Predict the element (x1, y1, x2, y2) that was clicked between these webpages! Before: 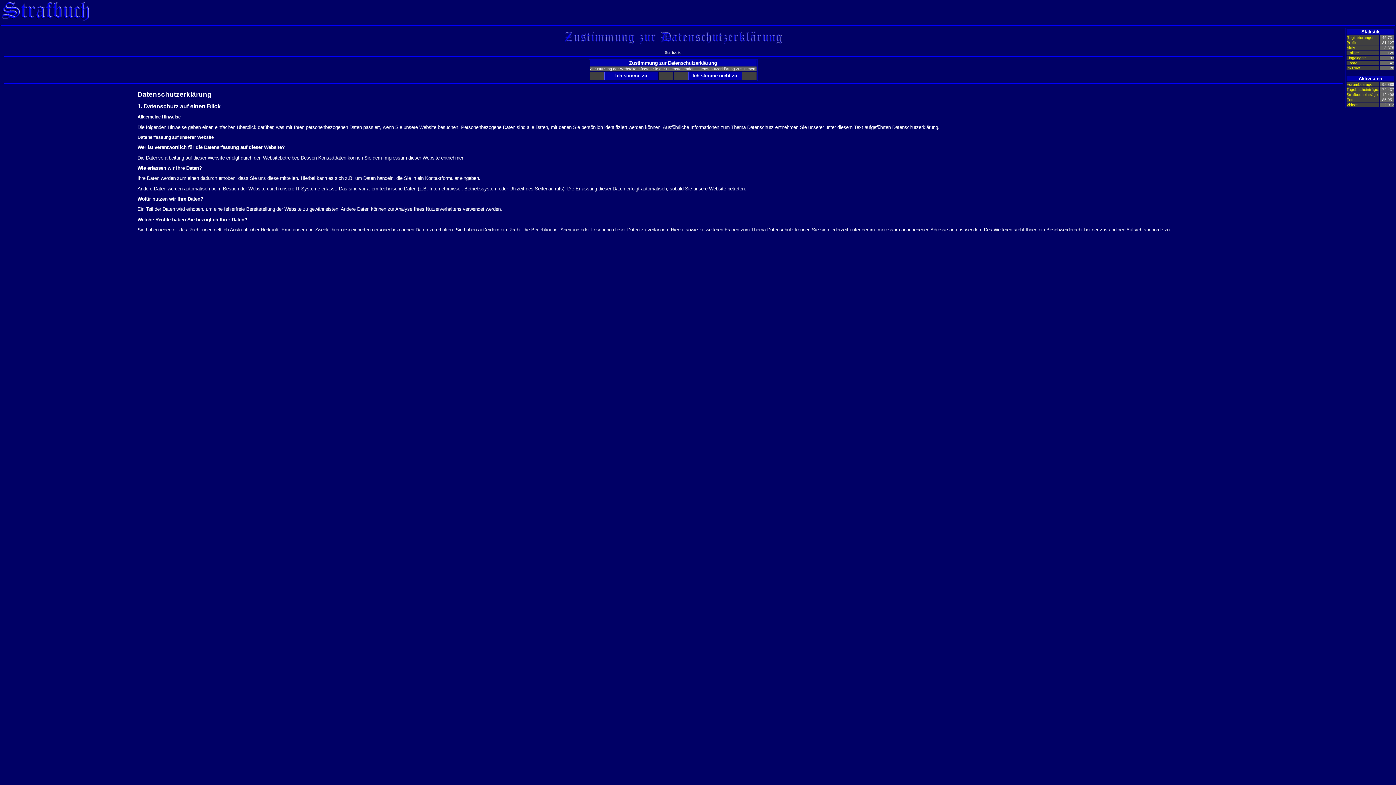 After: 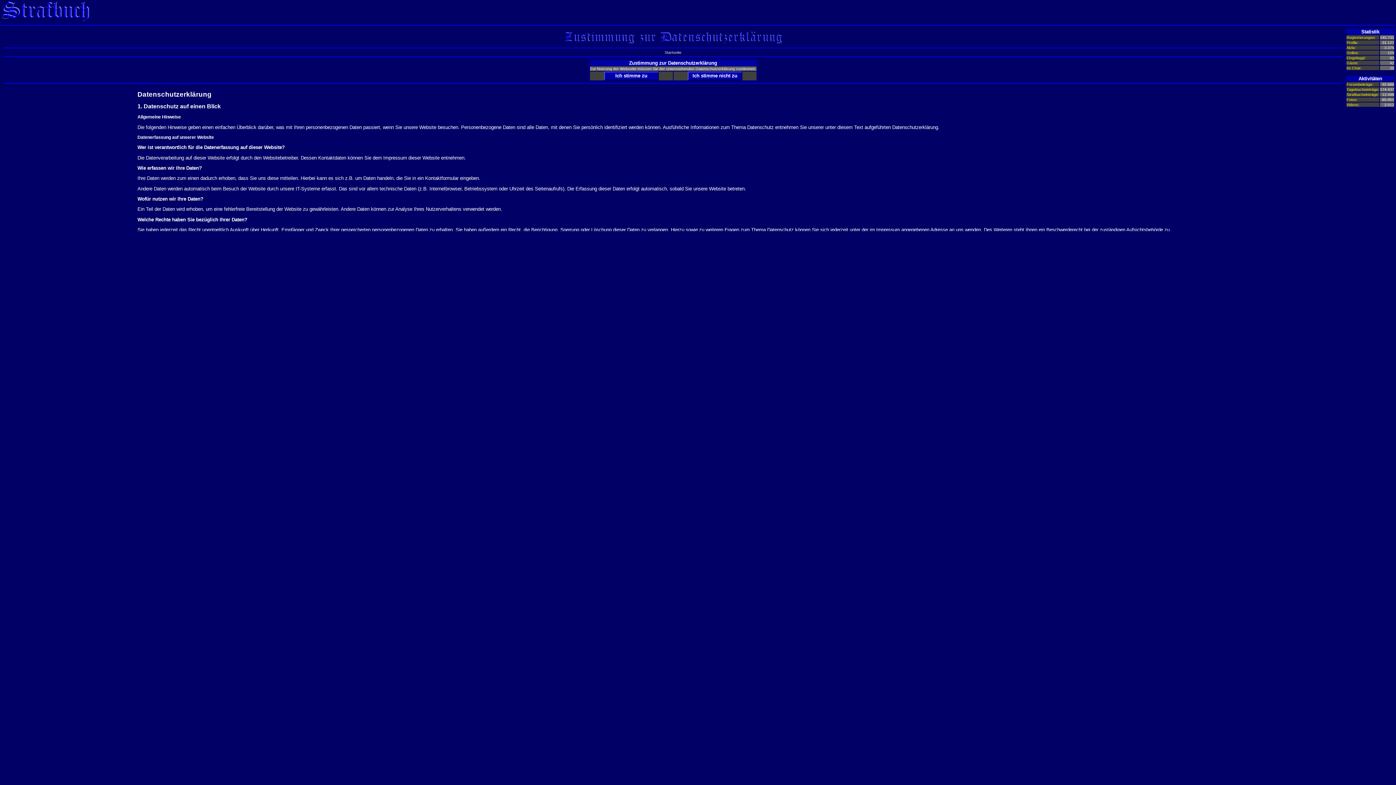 Action: bbox: (0, 18, 90, 23)